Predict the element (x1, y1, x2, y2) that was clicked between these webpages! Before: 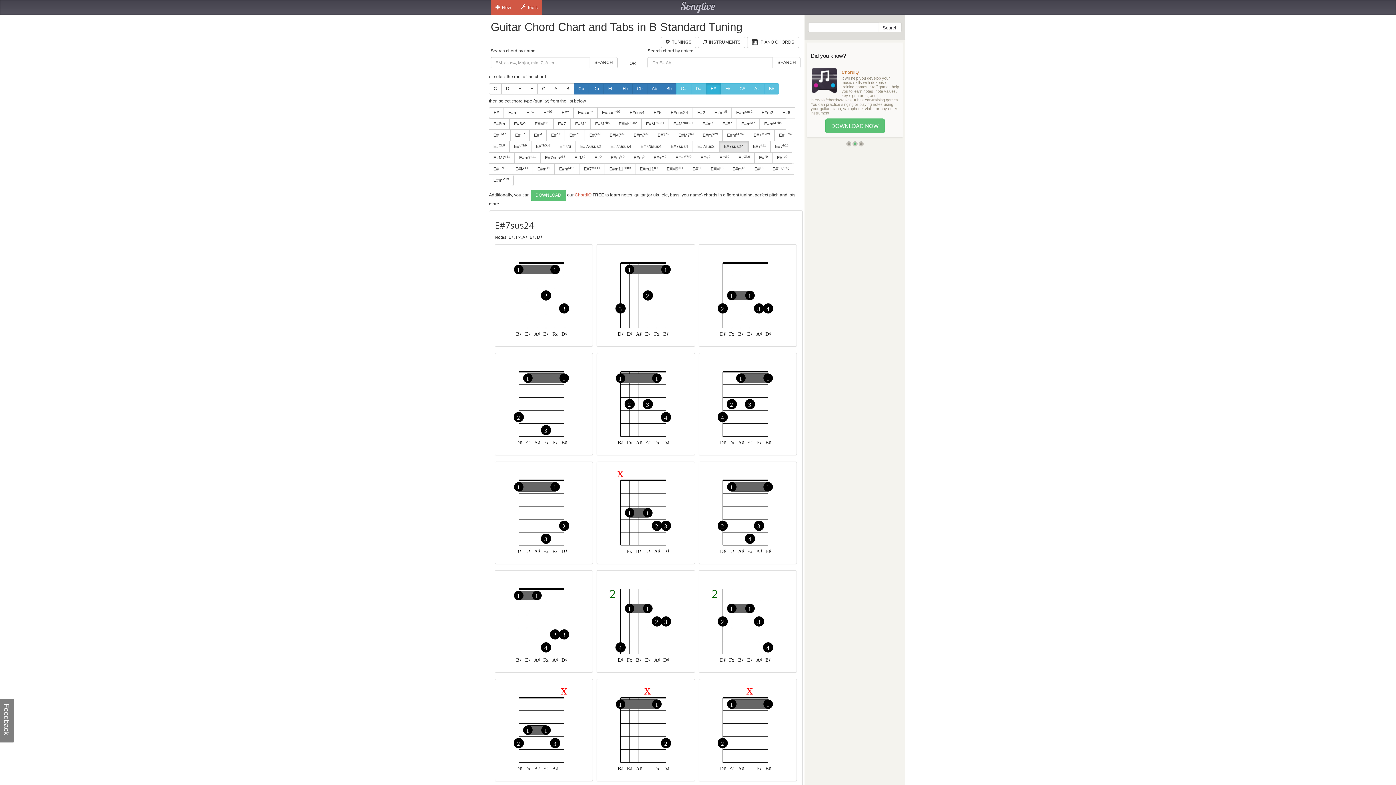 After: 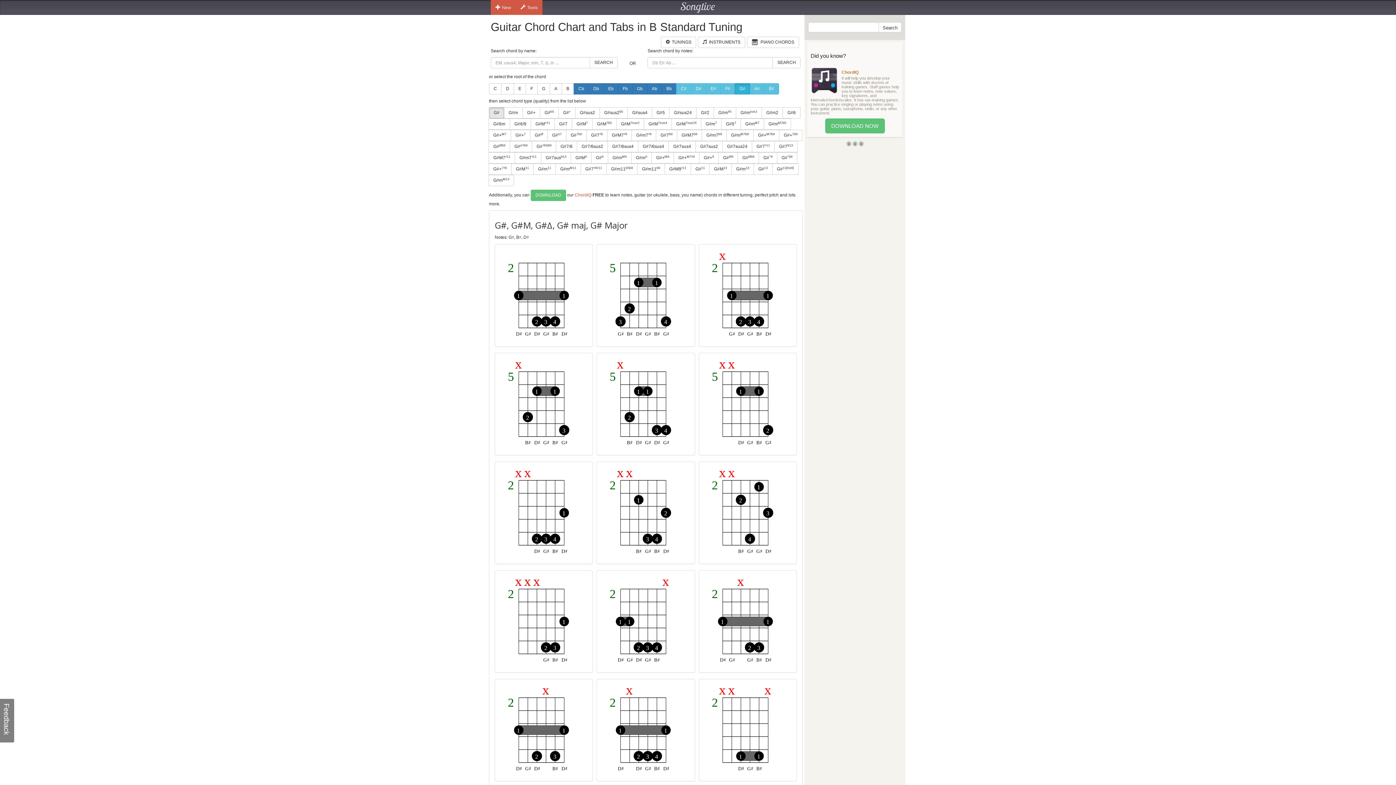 Action: label: G# bbox: (734, 83, 750, 94)